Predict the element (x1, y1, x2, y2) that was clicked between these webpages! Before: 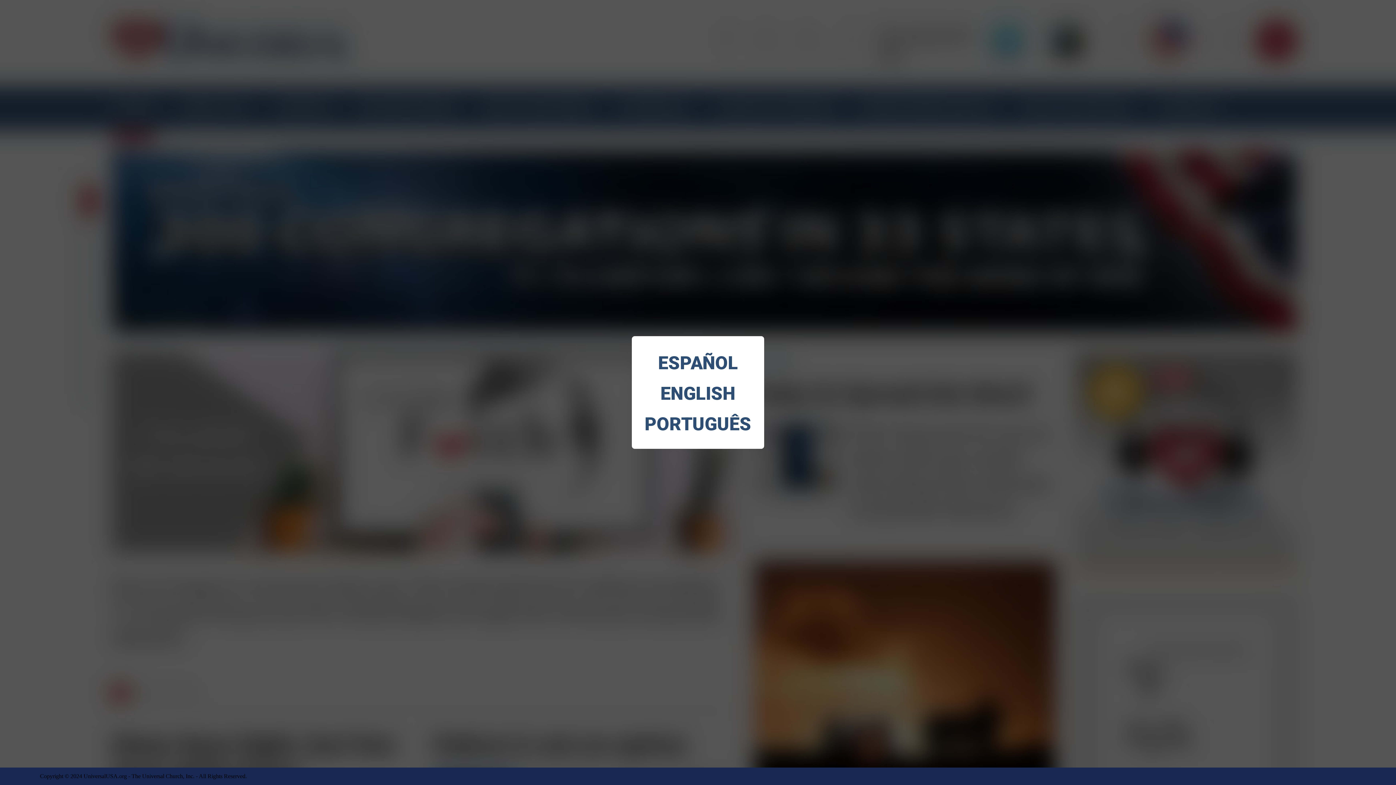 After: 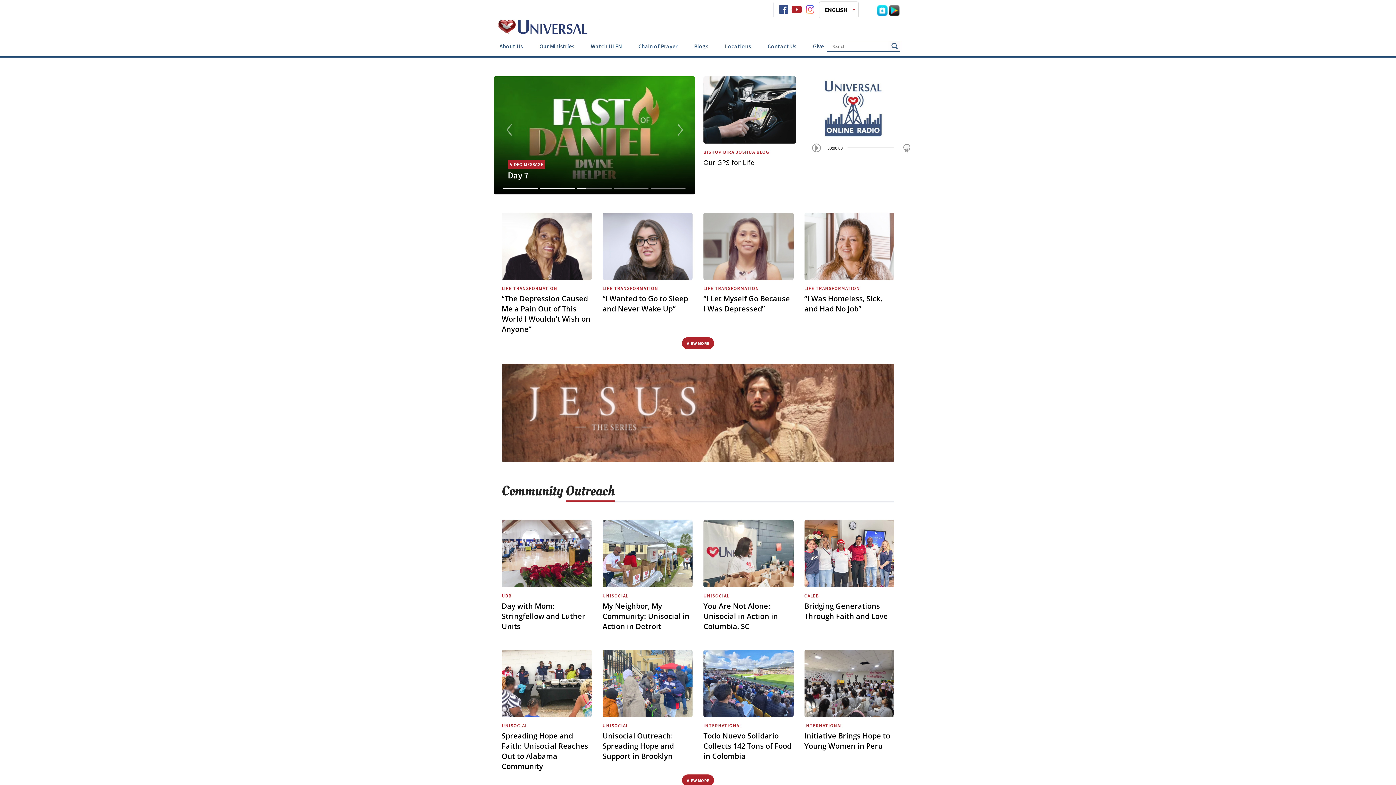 Action: label: ENGLISH bbox: (643, 378, 752, 409)